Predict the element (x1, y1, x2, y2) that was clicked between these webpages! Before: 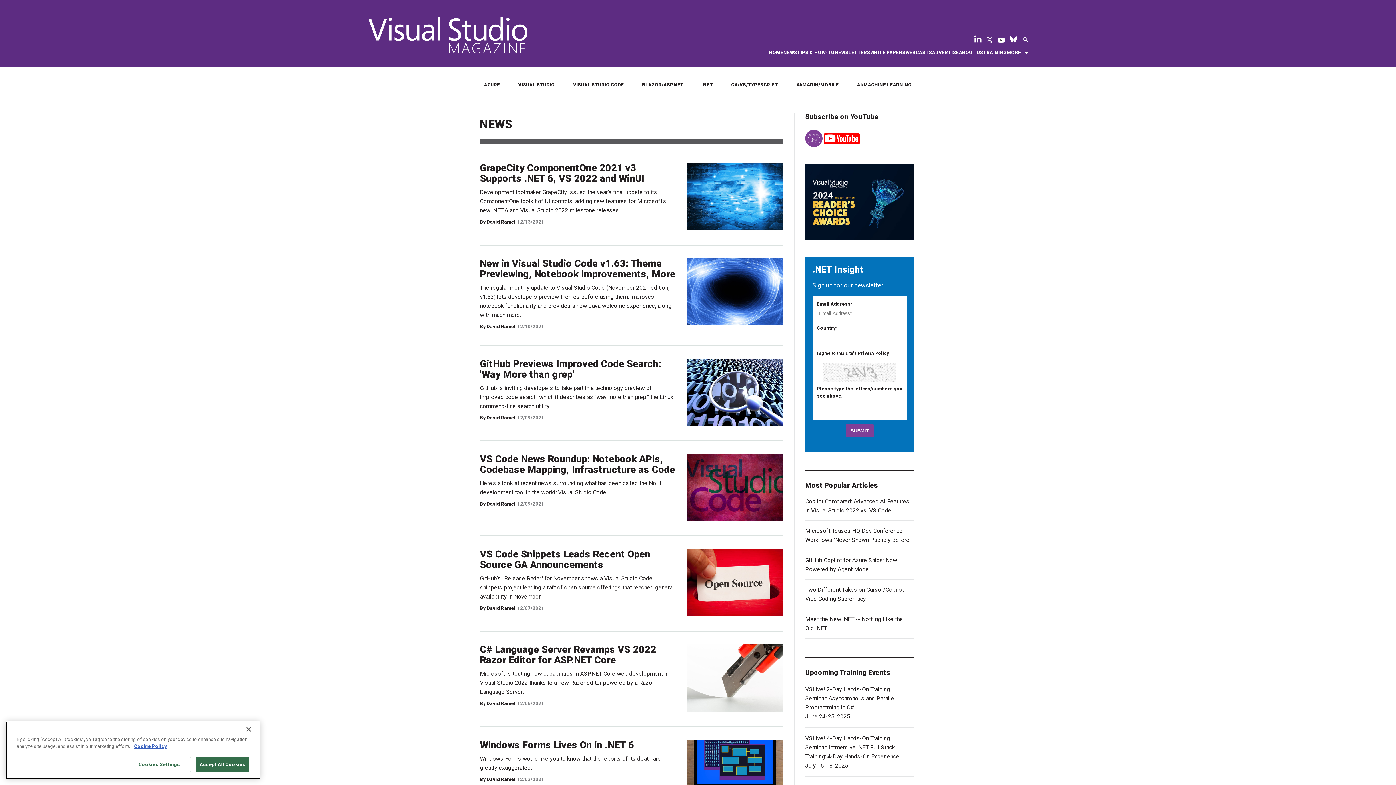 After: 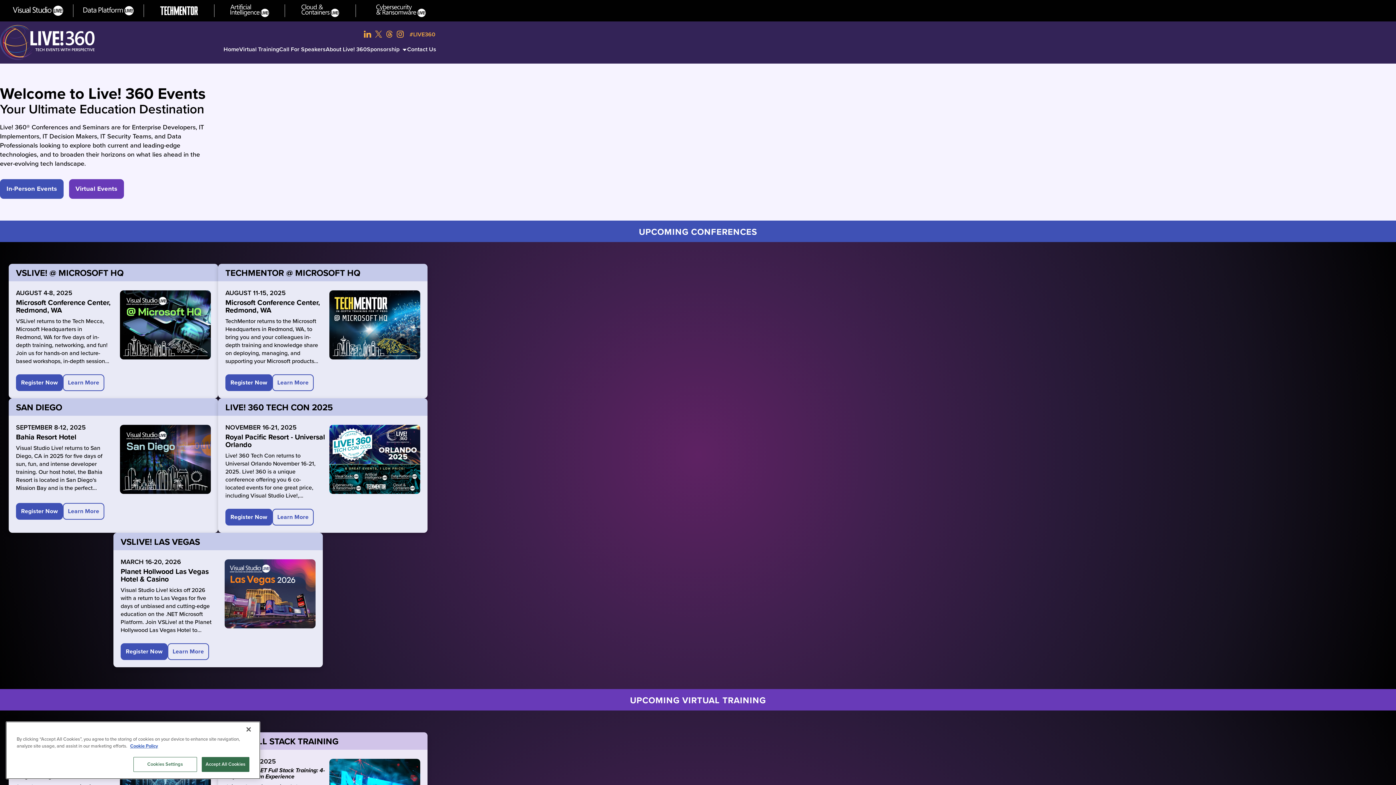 Action: bbox: (983, 49, 1007, 56) label: TRAINING